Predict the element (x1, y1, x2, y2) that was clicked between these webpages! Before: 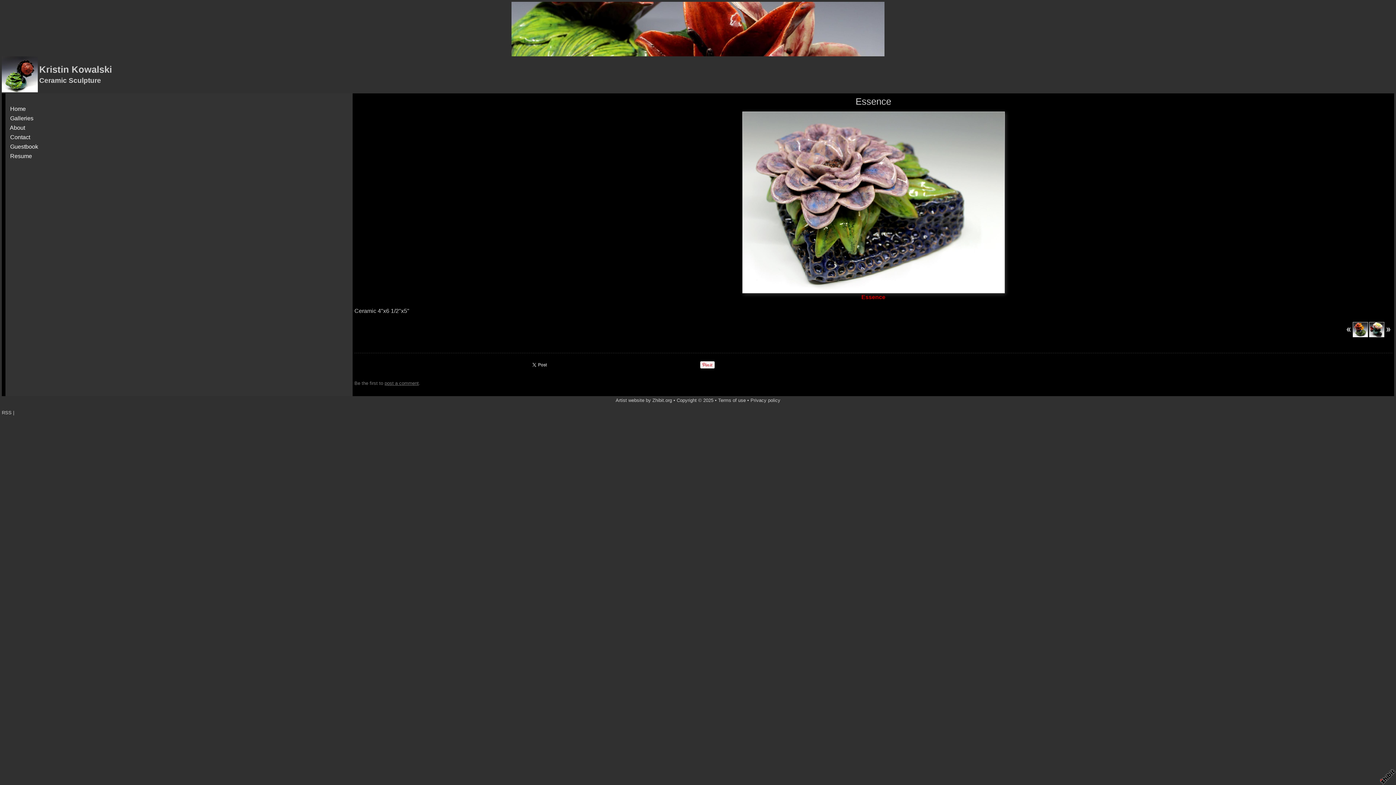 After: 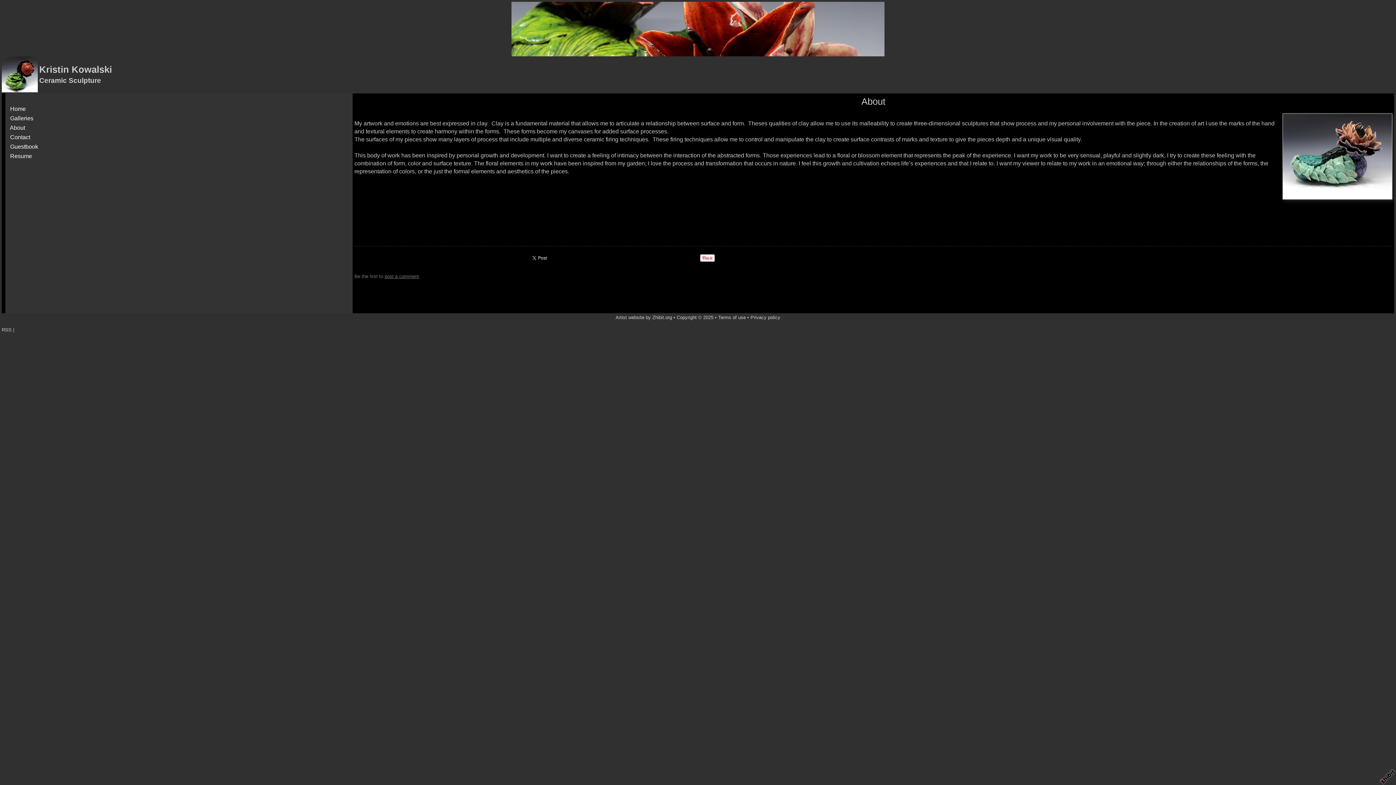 Action: label:   About   bbox: (7, 123, 350, 132)